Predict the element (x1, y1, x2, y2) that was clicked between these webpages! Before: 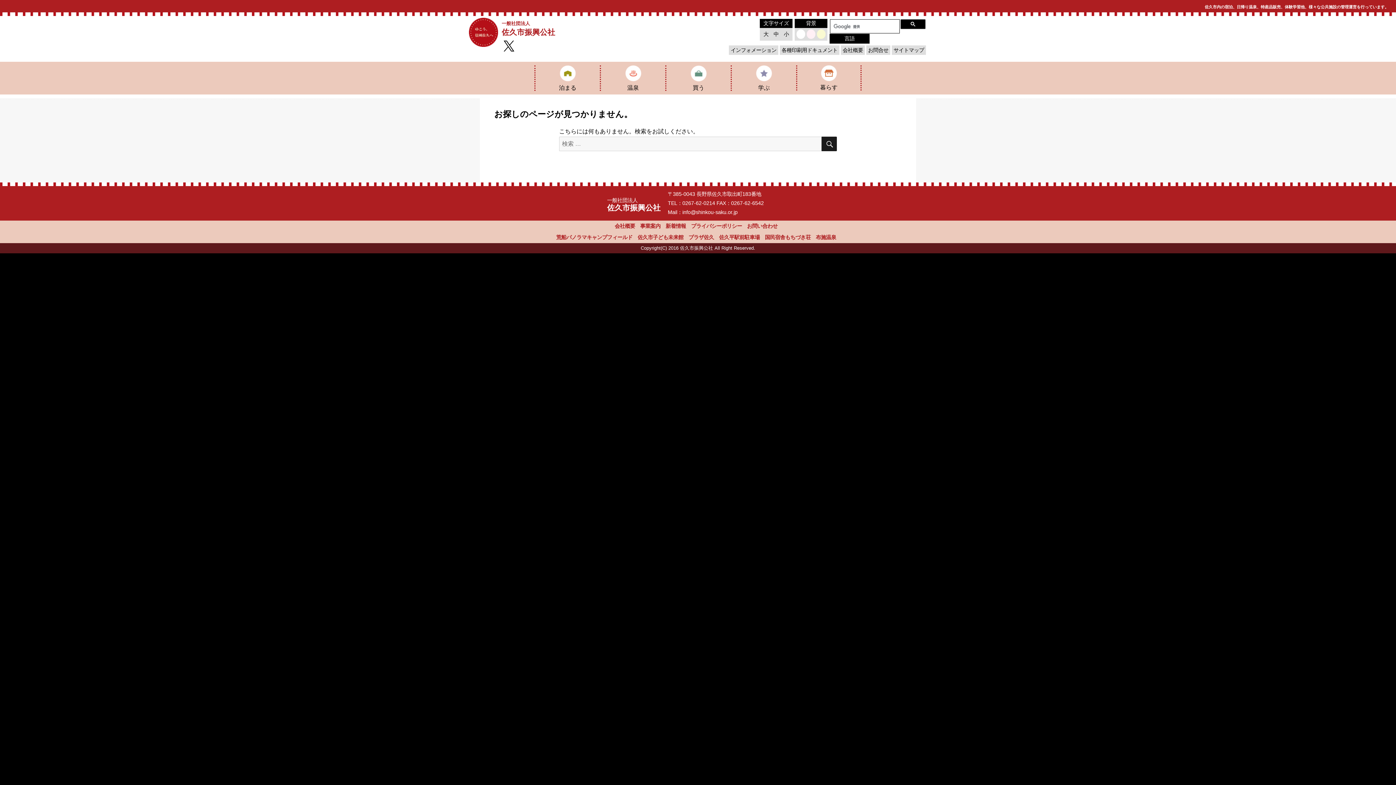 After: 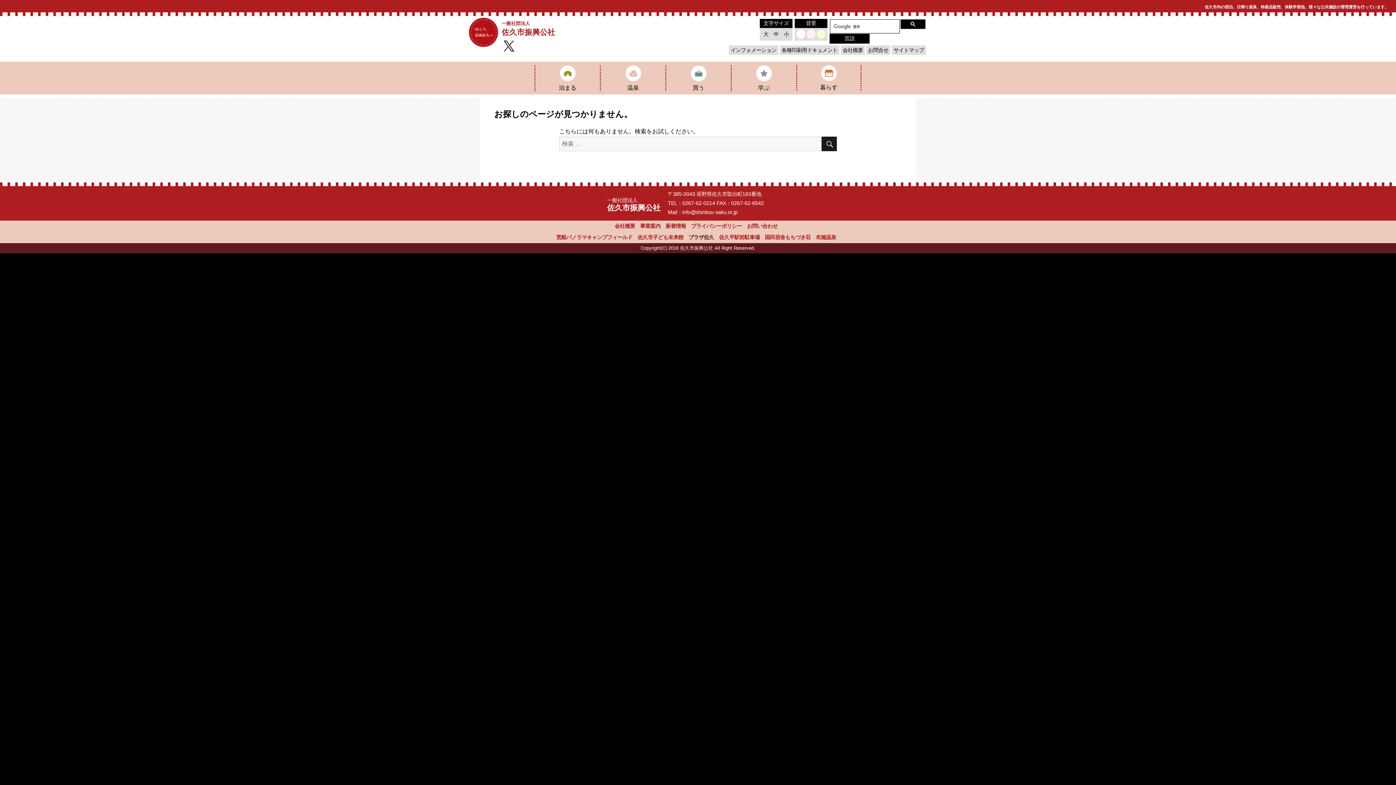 Action: label: プラザ佐久 bbox: (688, 234, 714, 240)